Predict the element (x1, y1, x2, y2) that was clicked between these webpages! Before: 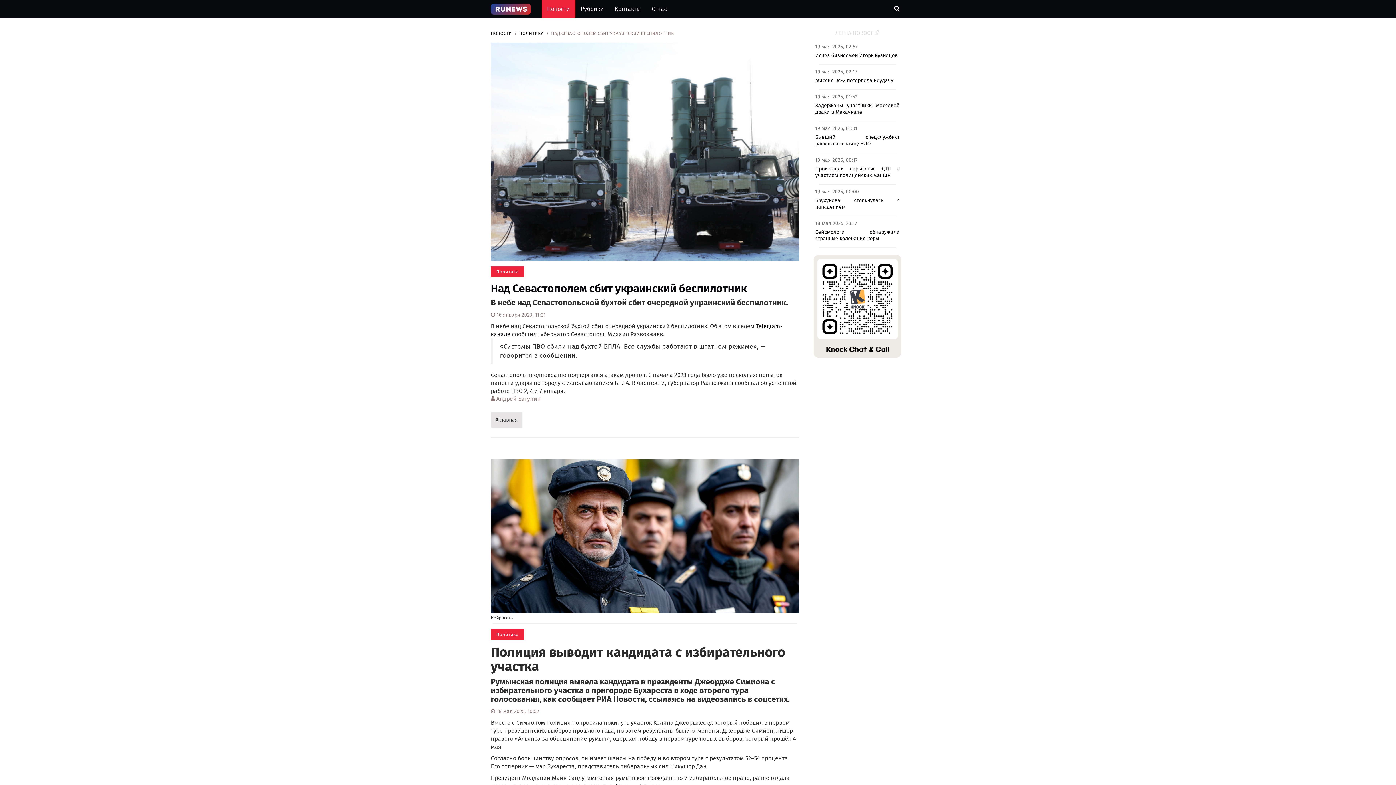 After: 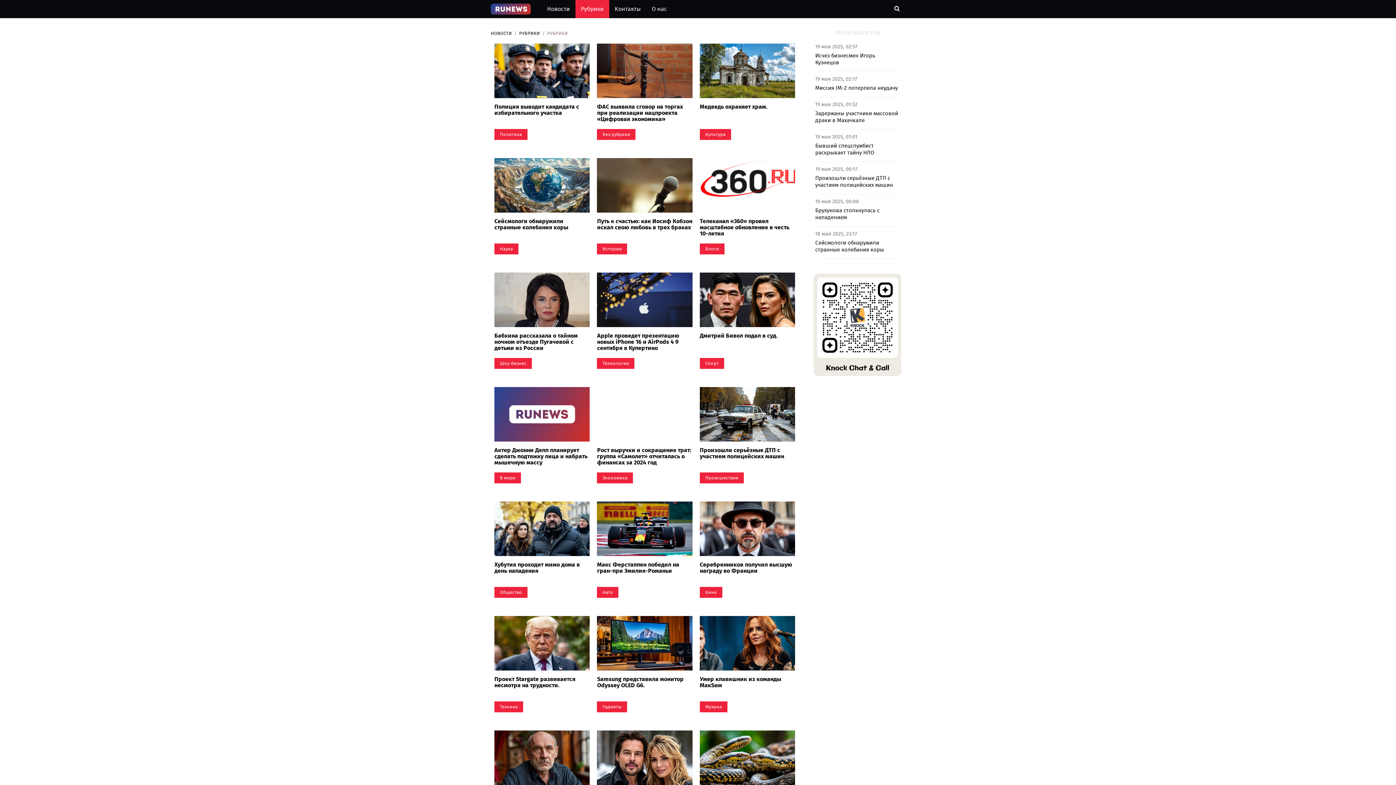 Action: bbox: (575, 0, 609, 18) label: Рубрики